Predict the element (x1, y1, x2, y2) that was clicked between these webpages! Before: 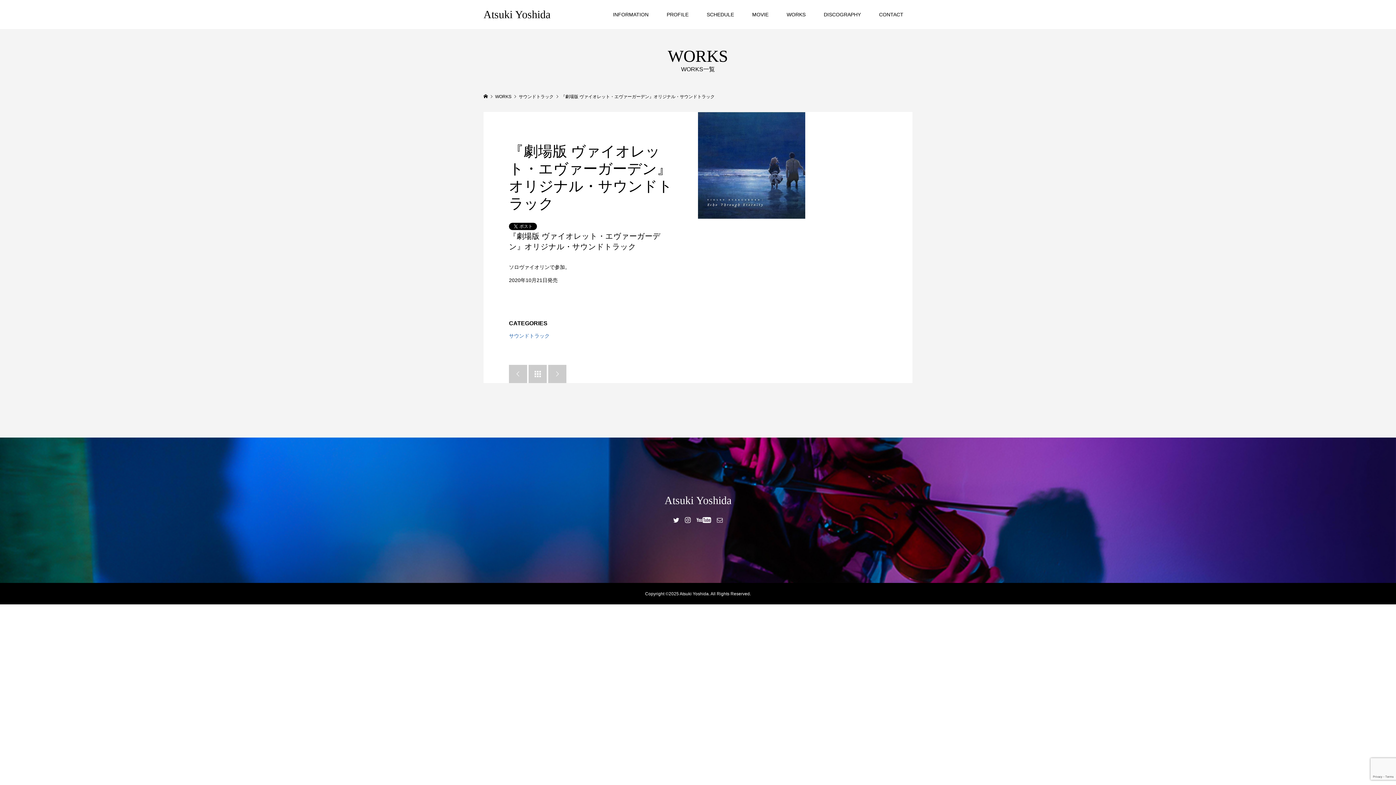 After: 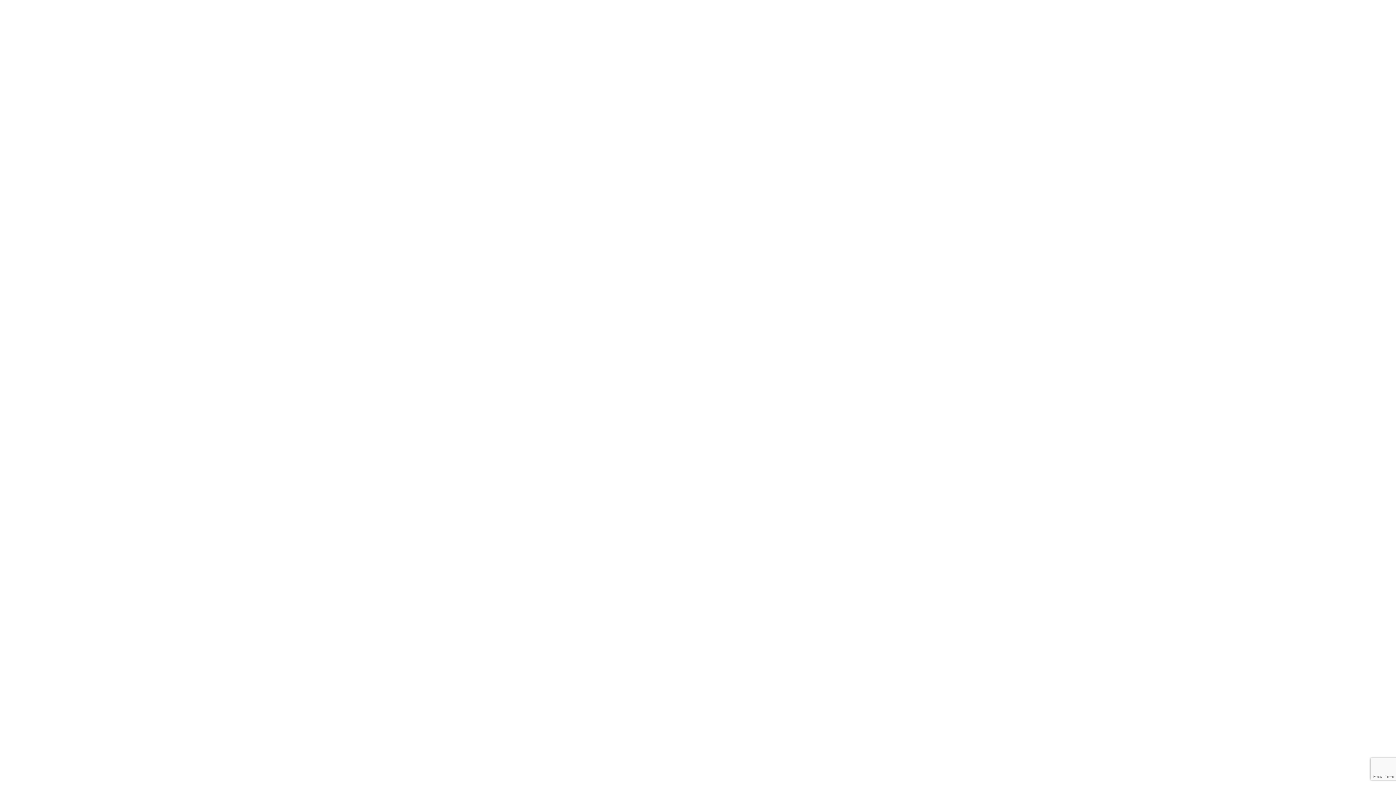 Action: label: Atsuki Yoshida bbox: (664, 494, 731, 506)